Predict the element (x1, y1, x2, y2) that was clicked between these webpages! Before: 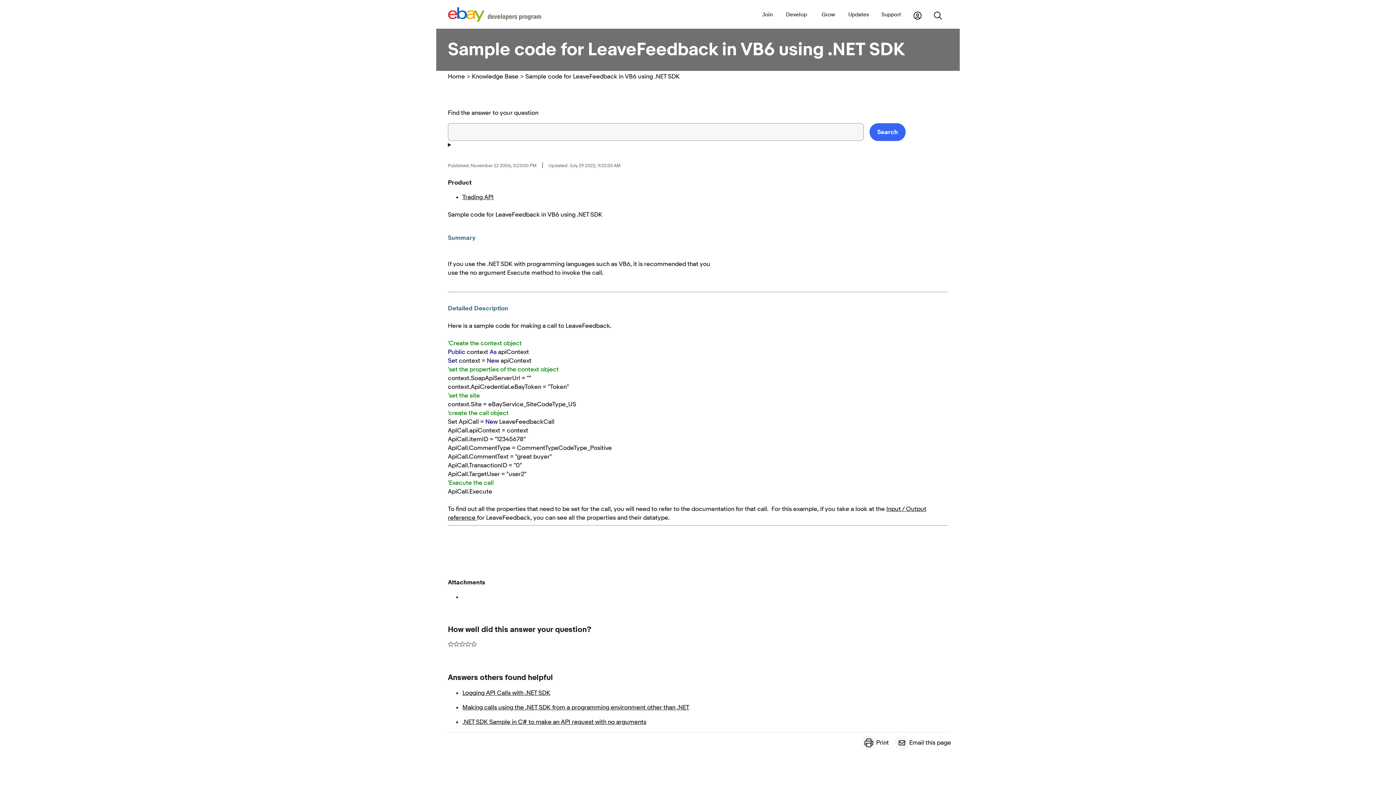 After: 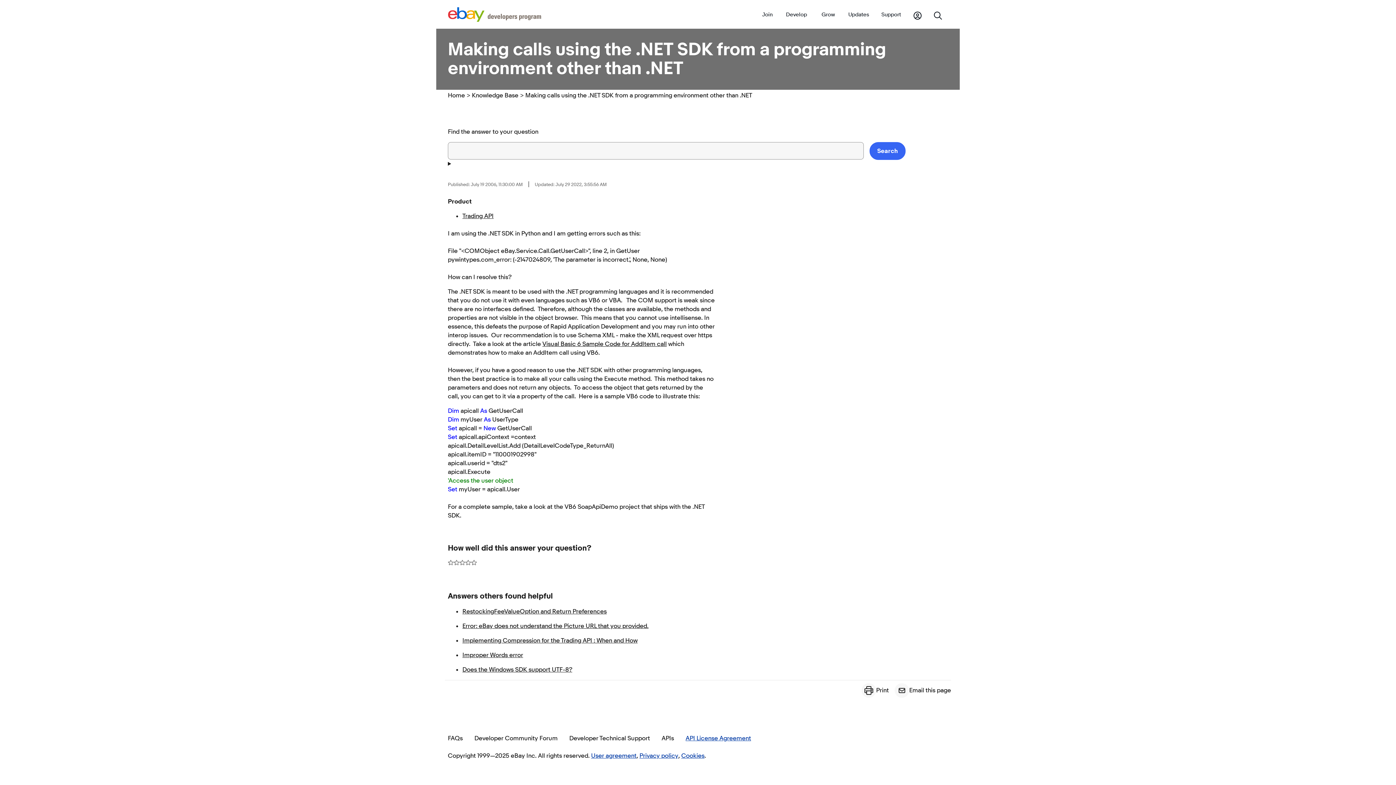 Action: bbox: (462, 704, 689, 711) label: Making calls using the .NET SDK from a programming environment other than .NET